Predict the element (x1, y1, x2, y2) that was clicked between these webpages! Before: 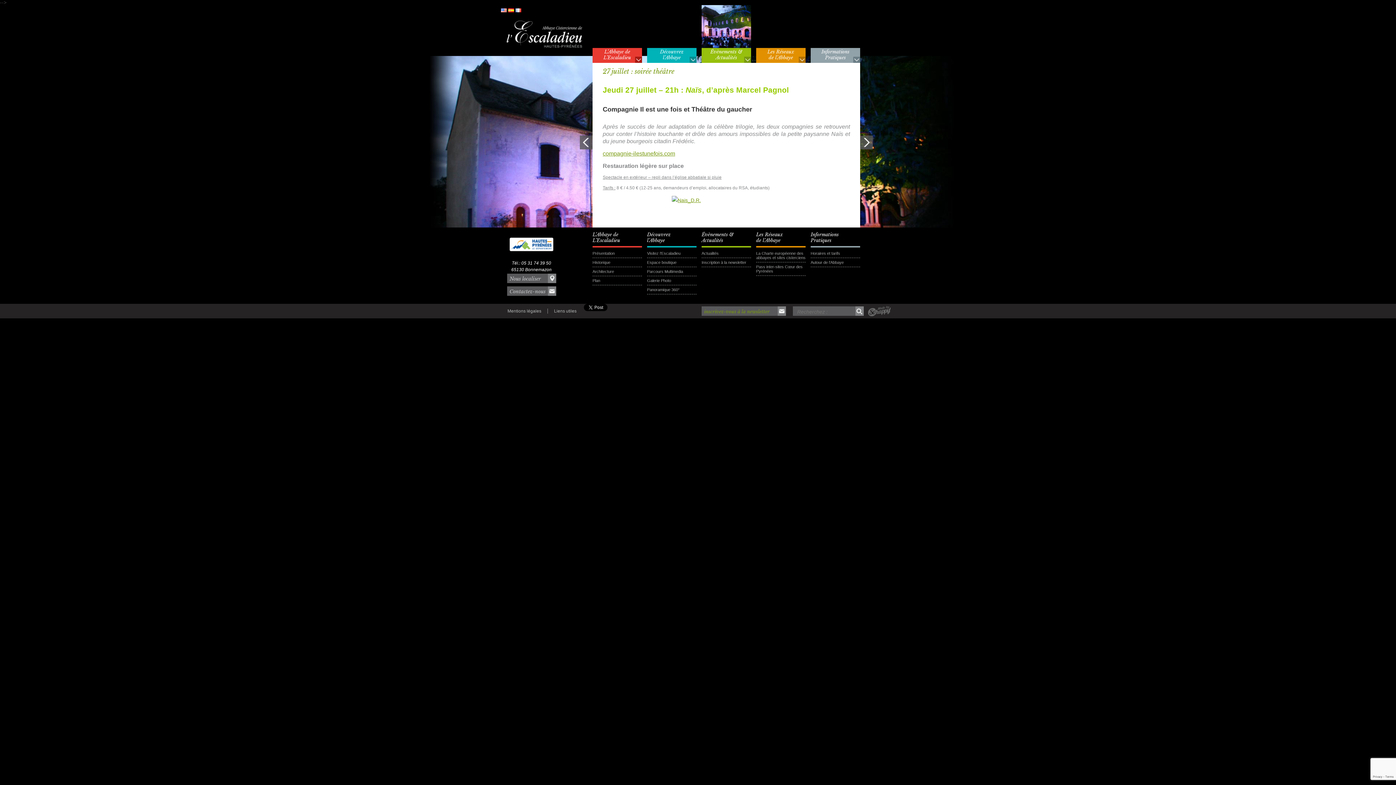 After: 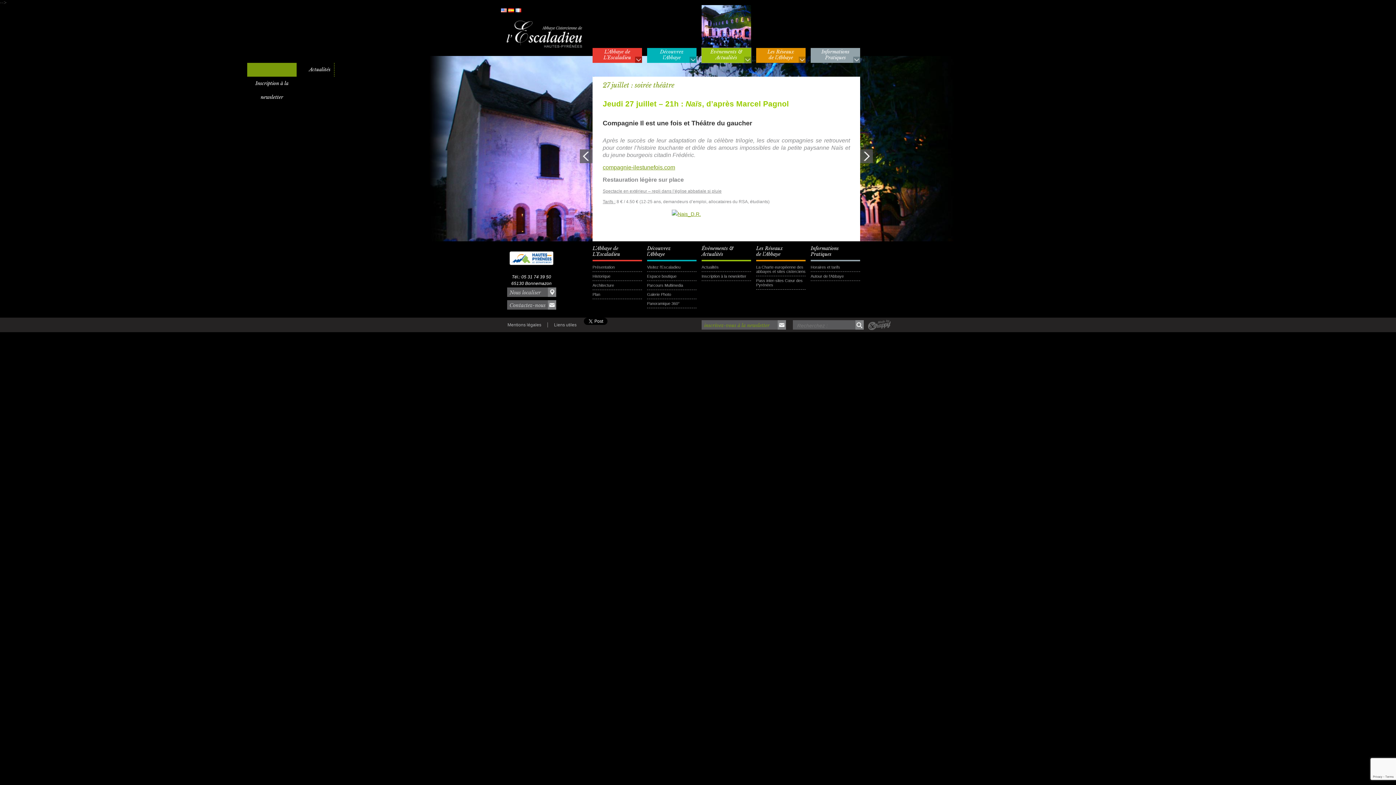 Action: label: Évènements & Actualités bbox: (701, 48, 751, 62)